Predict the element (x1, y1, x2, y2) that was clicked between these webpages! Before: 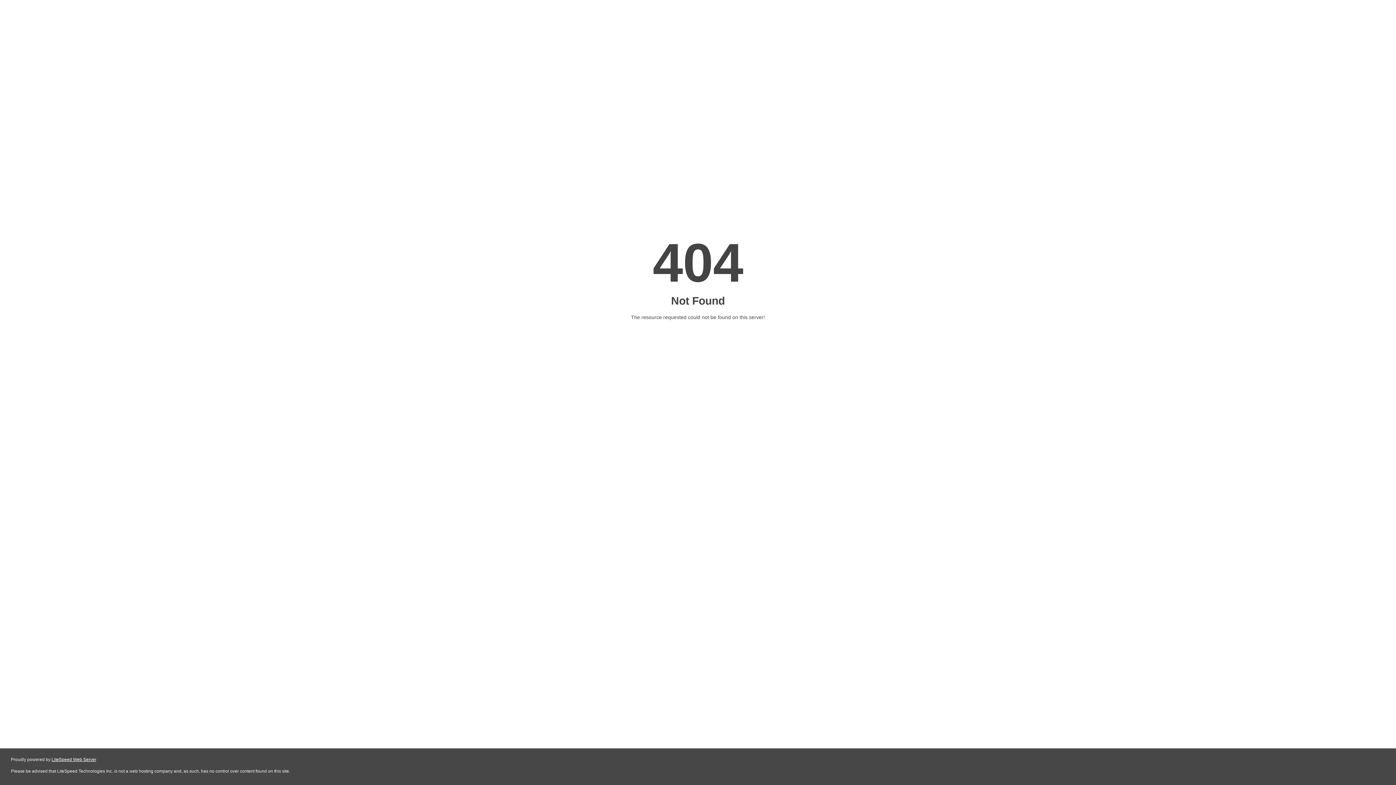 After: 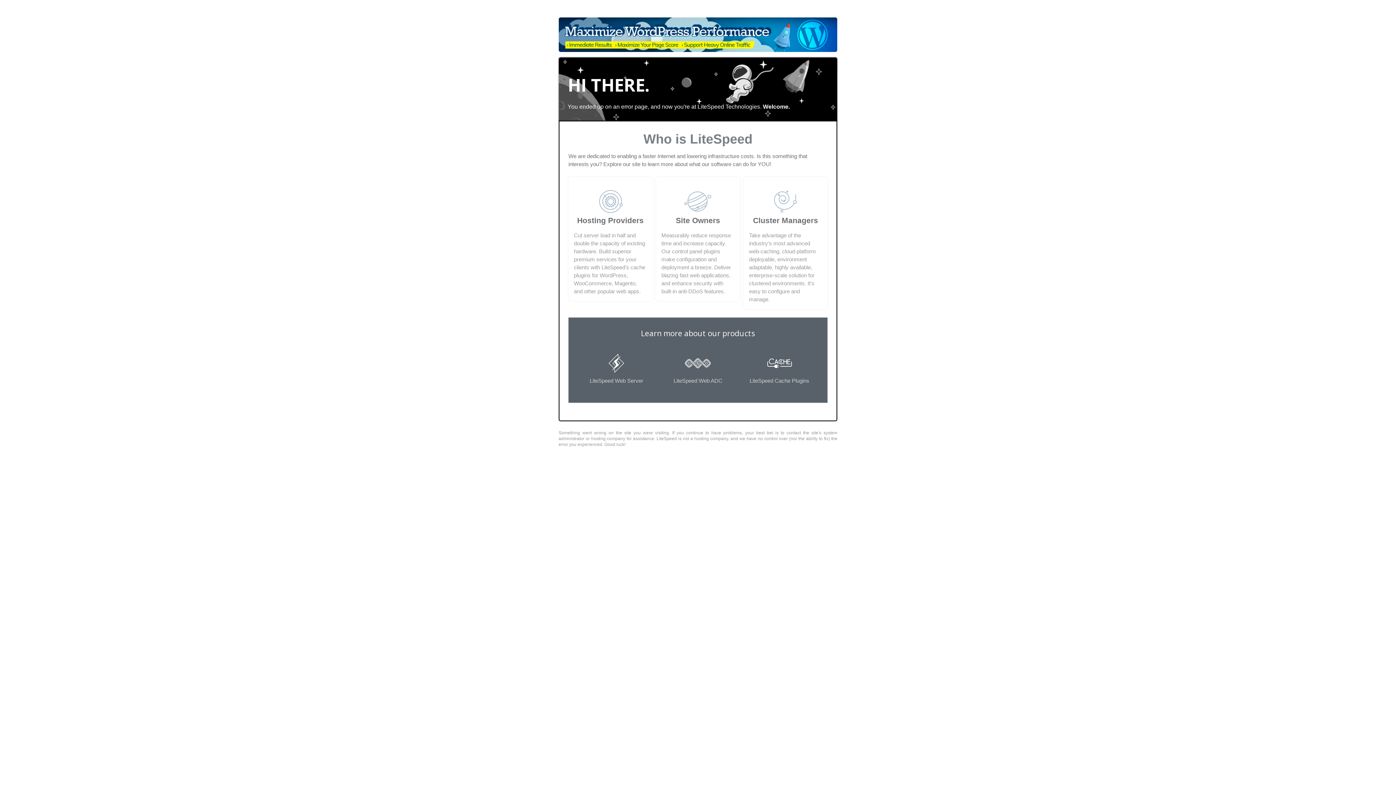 Action: bbox: (51, 757, 96, 762) label: LiteSpeed Web Server